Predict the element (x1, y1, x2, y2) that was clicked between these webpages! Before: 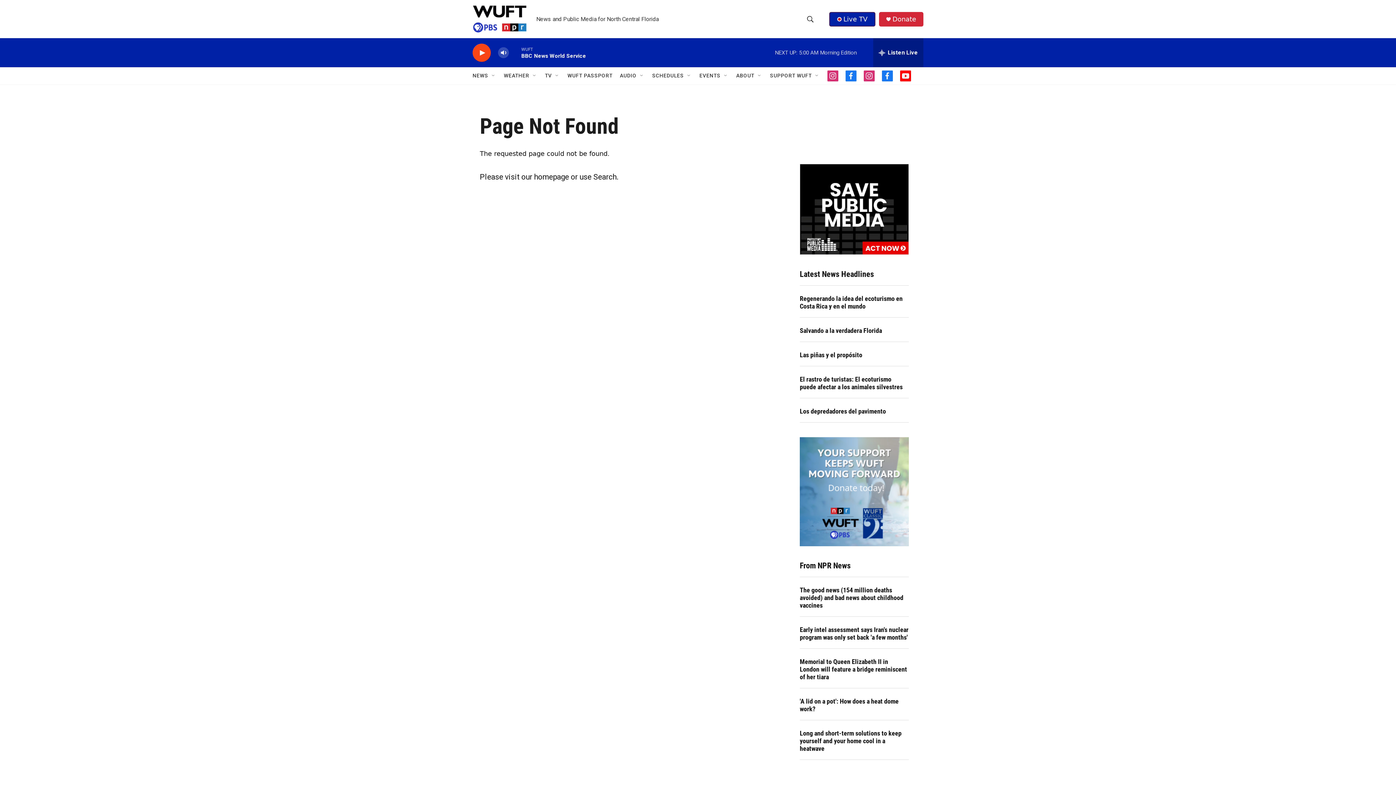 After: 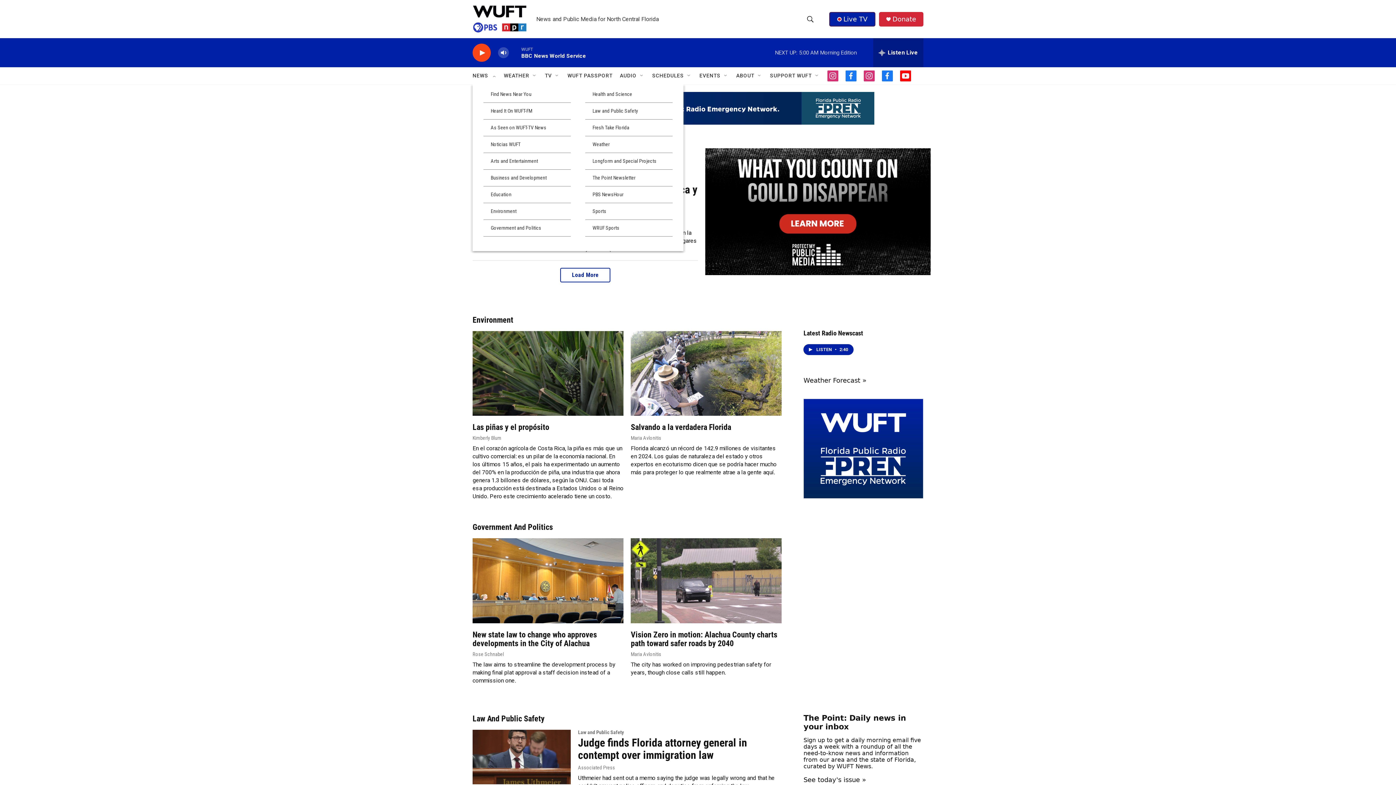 Action: bbox: (472, 67, 488, 84) label: NEWS